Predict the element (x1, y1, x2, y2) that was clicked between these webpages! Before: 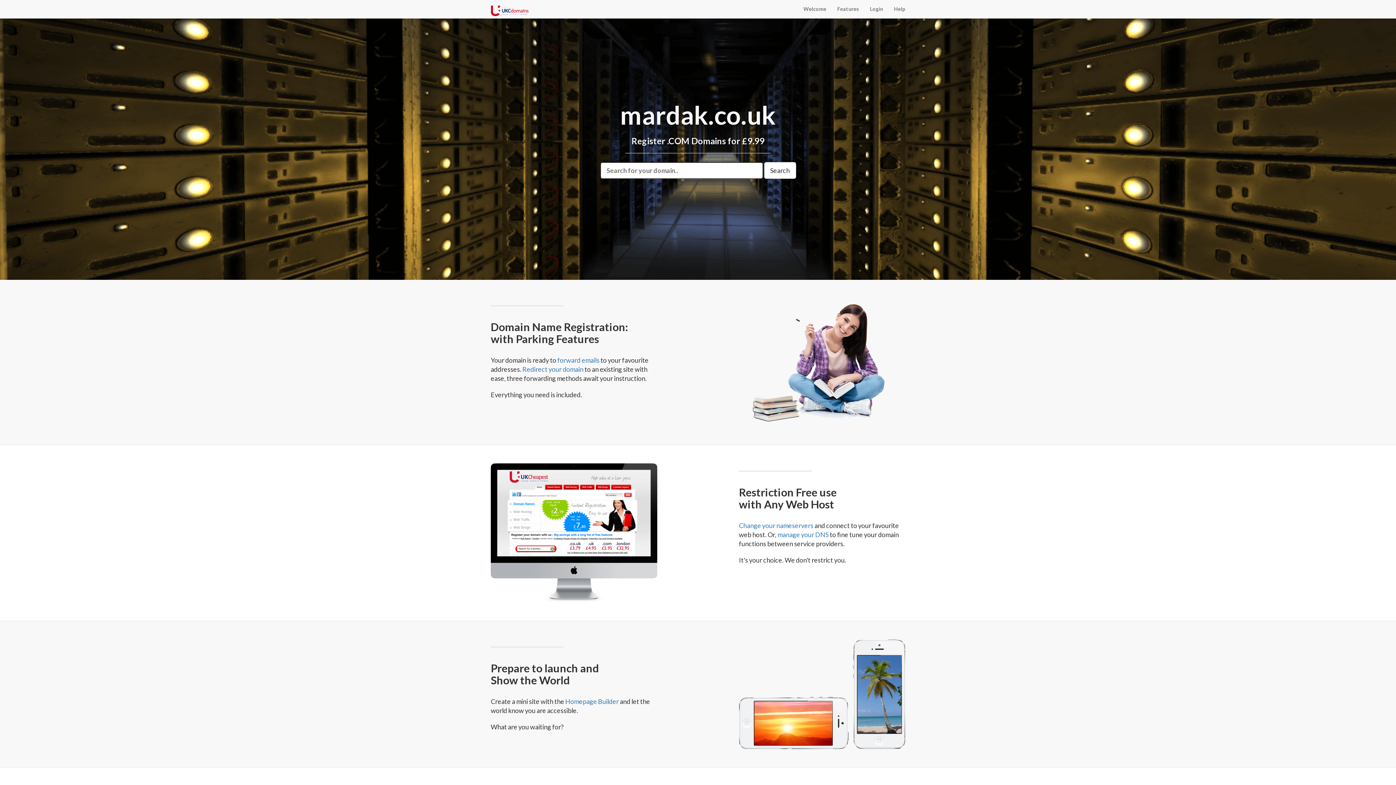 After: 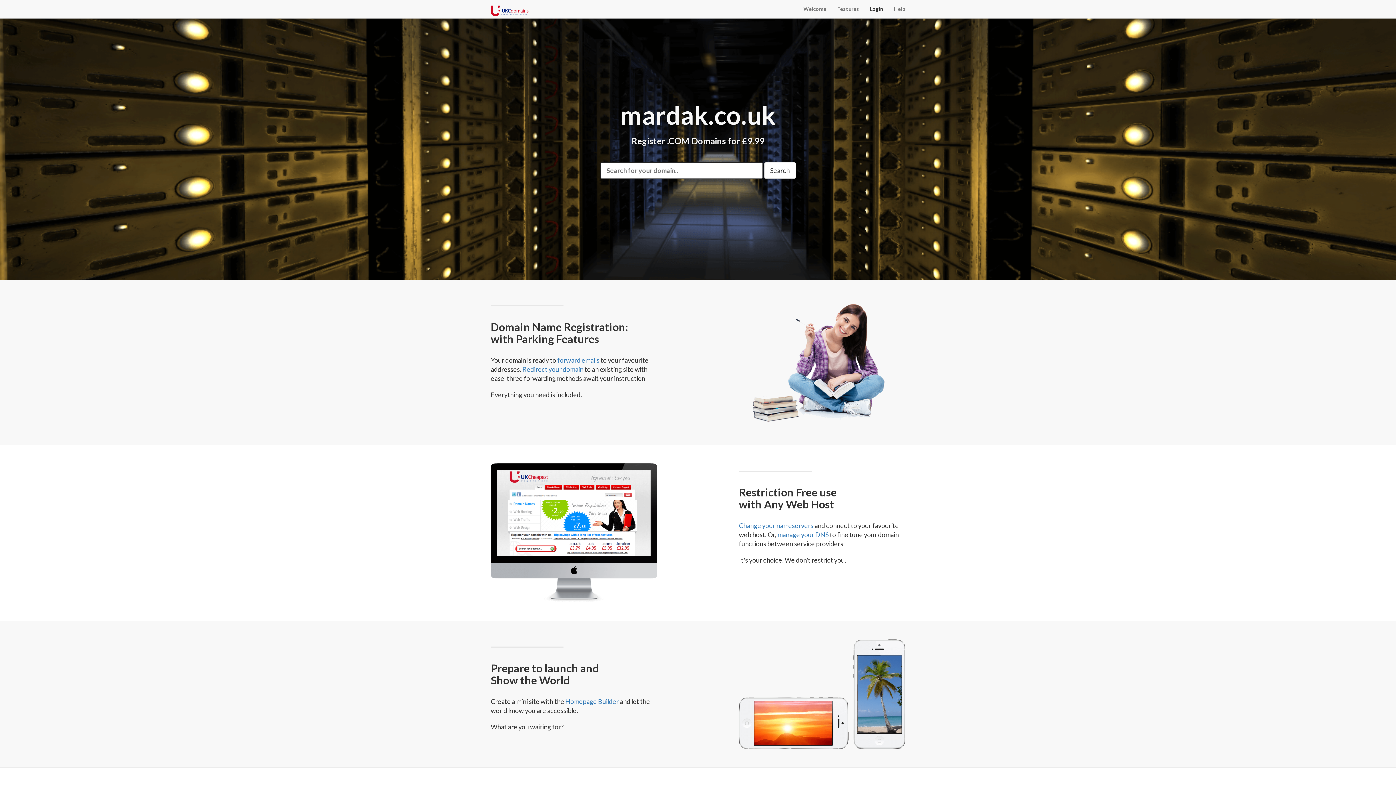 Action: label: Login bbox: (864, 0, 888, 18)